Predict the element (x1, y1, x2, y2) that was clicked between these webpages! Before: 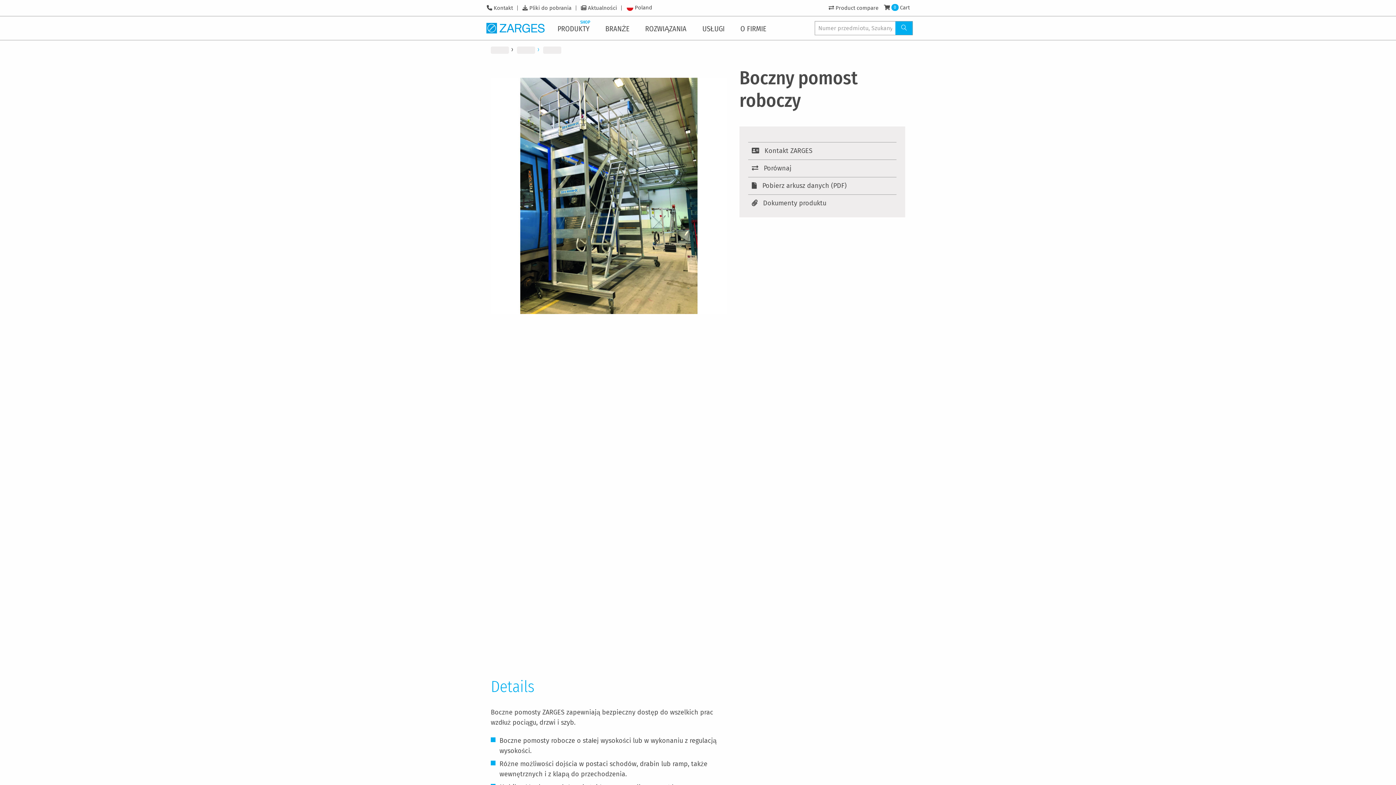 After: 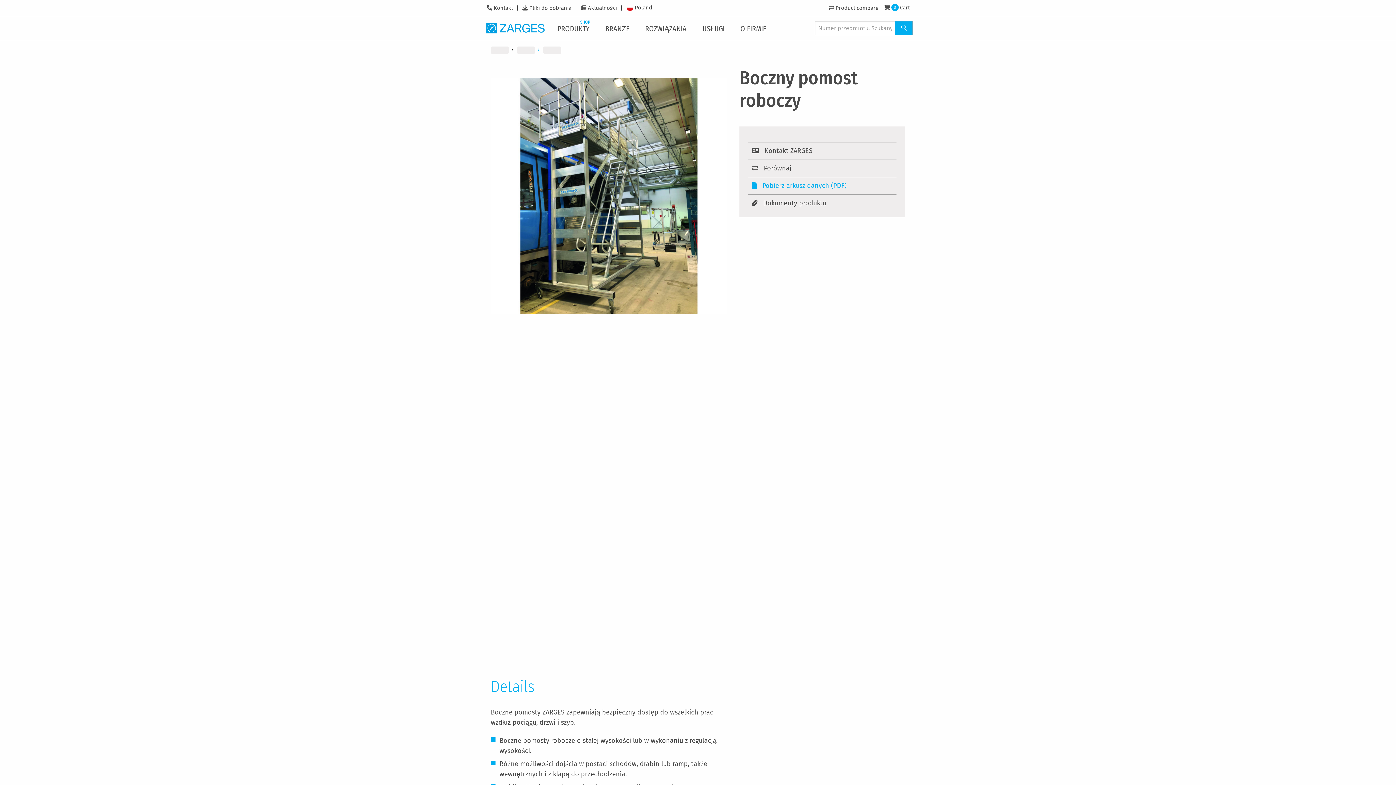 Action: bbox: (748, 177, 896, 194) label:  Pobierz arkusz danych (PDF)